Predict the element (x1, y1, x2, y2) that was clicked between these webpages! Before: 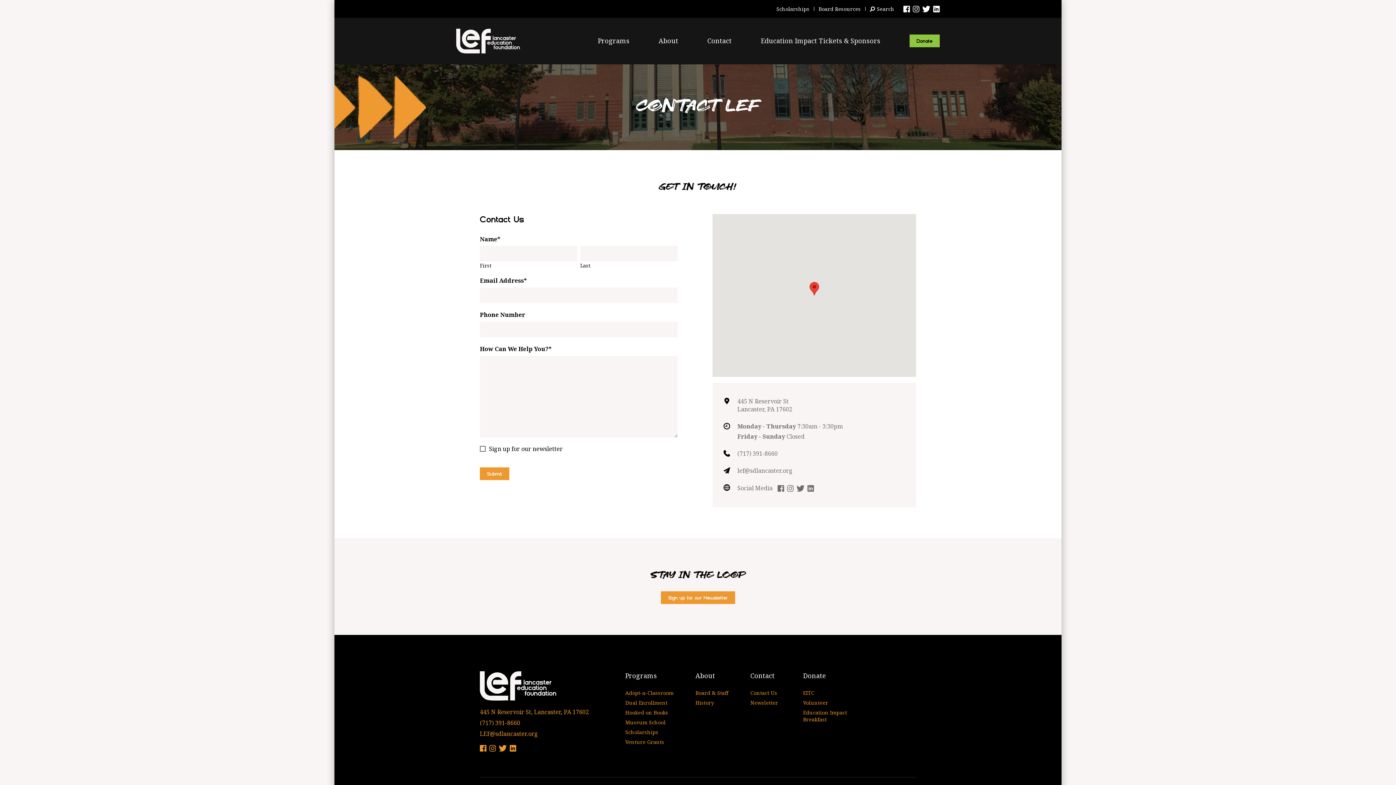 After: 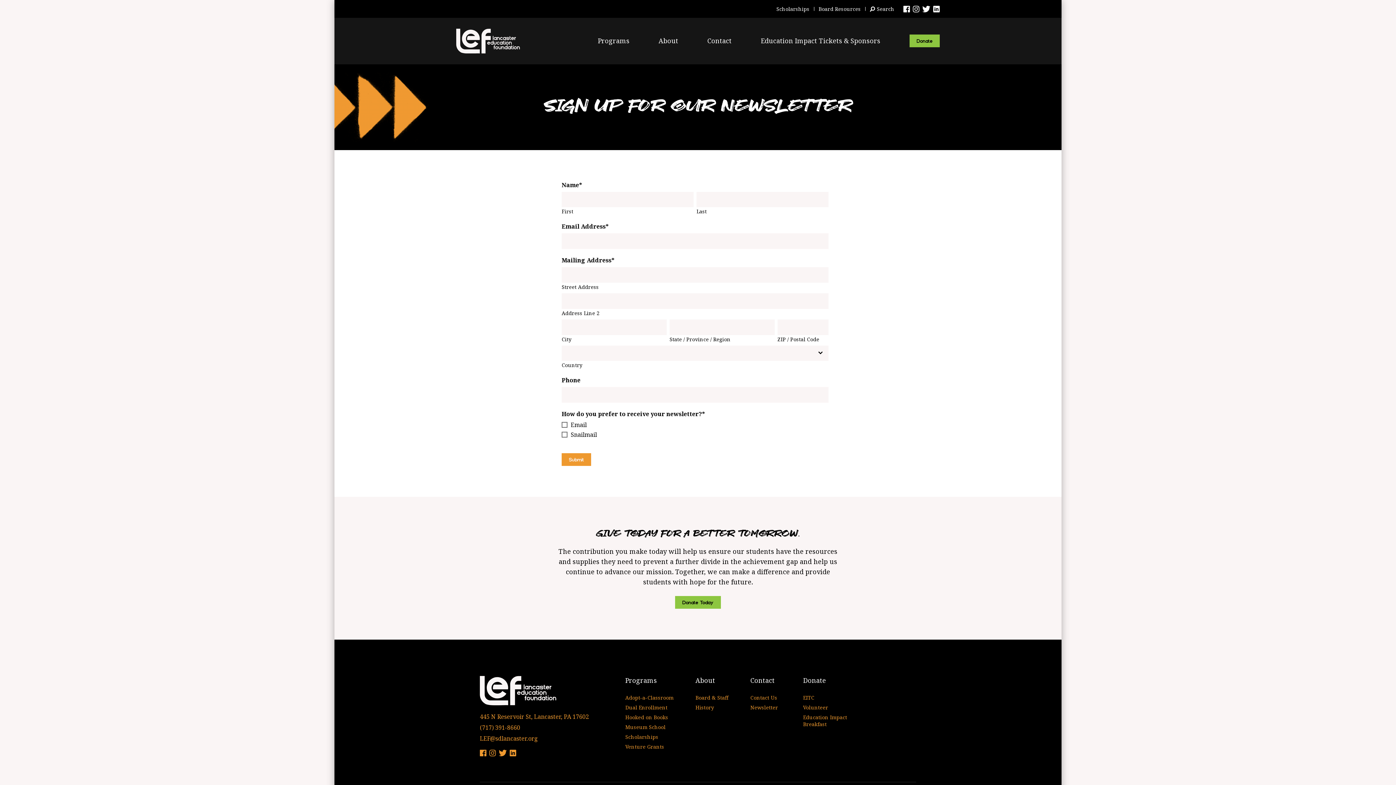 Action: bbox: (661, 591, 735, 604) label: Sign up for our Newsletter